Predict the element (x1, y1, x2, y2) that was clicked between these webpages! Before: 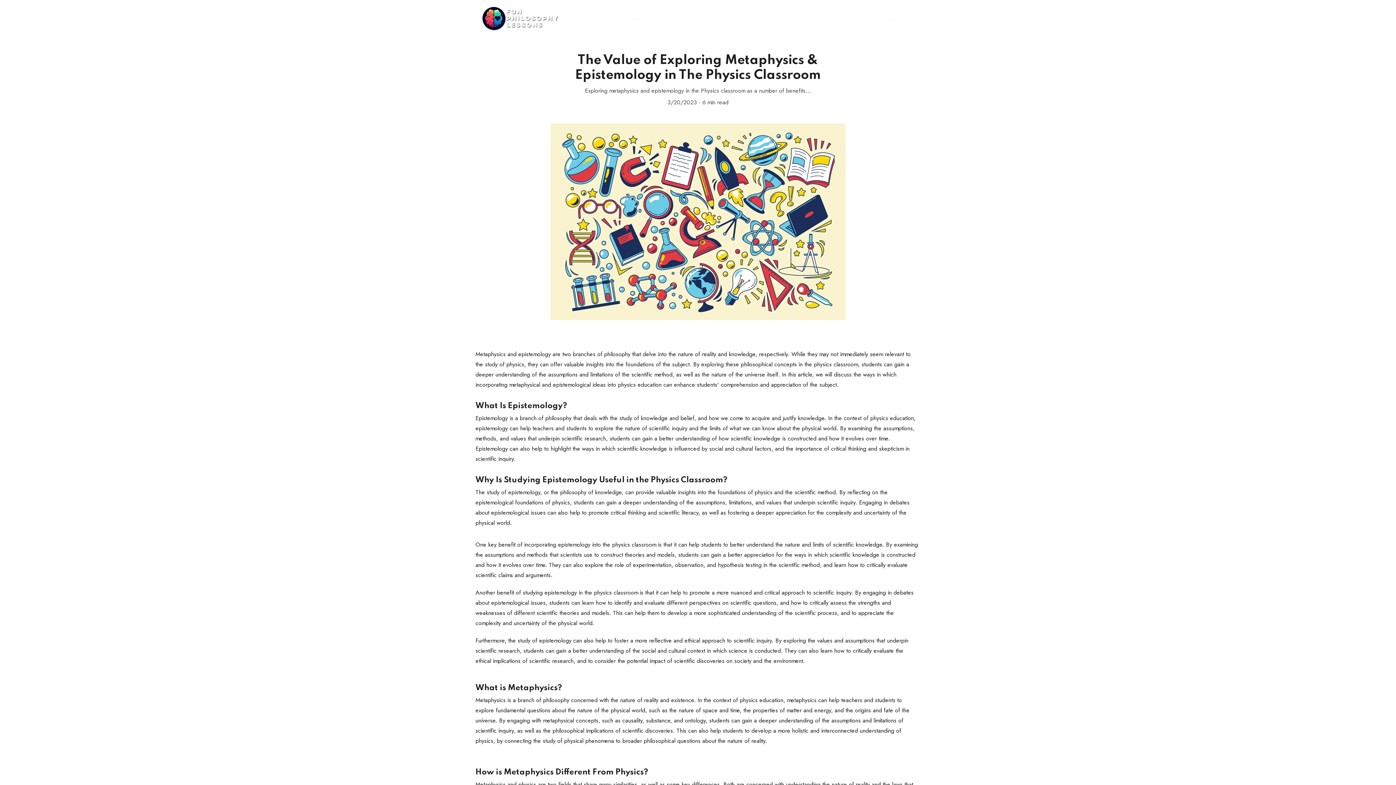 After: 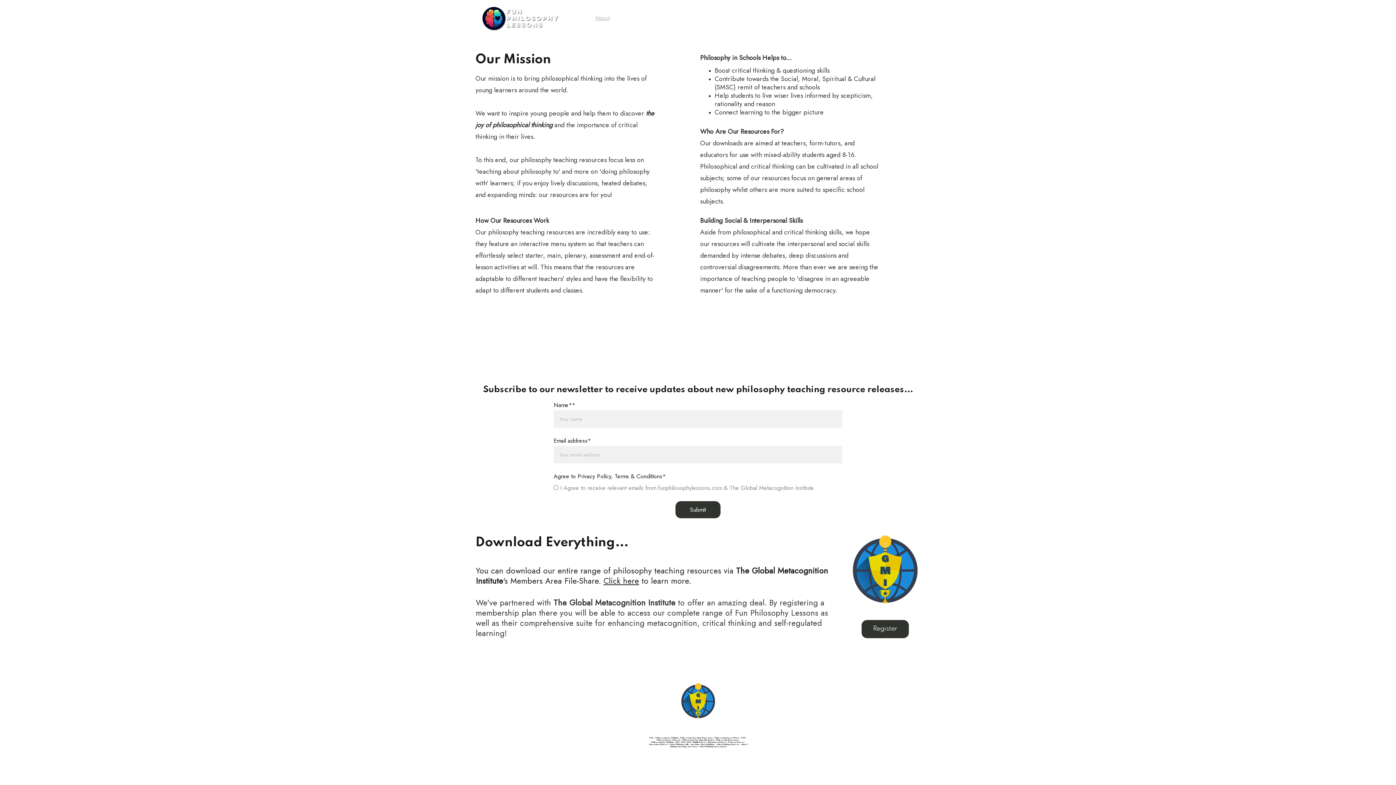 Action: label: About bbox: (595, 13, 610, 23)